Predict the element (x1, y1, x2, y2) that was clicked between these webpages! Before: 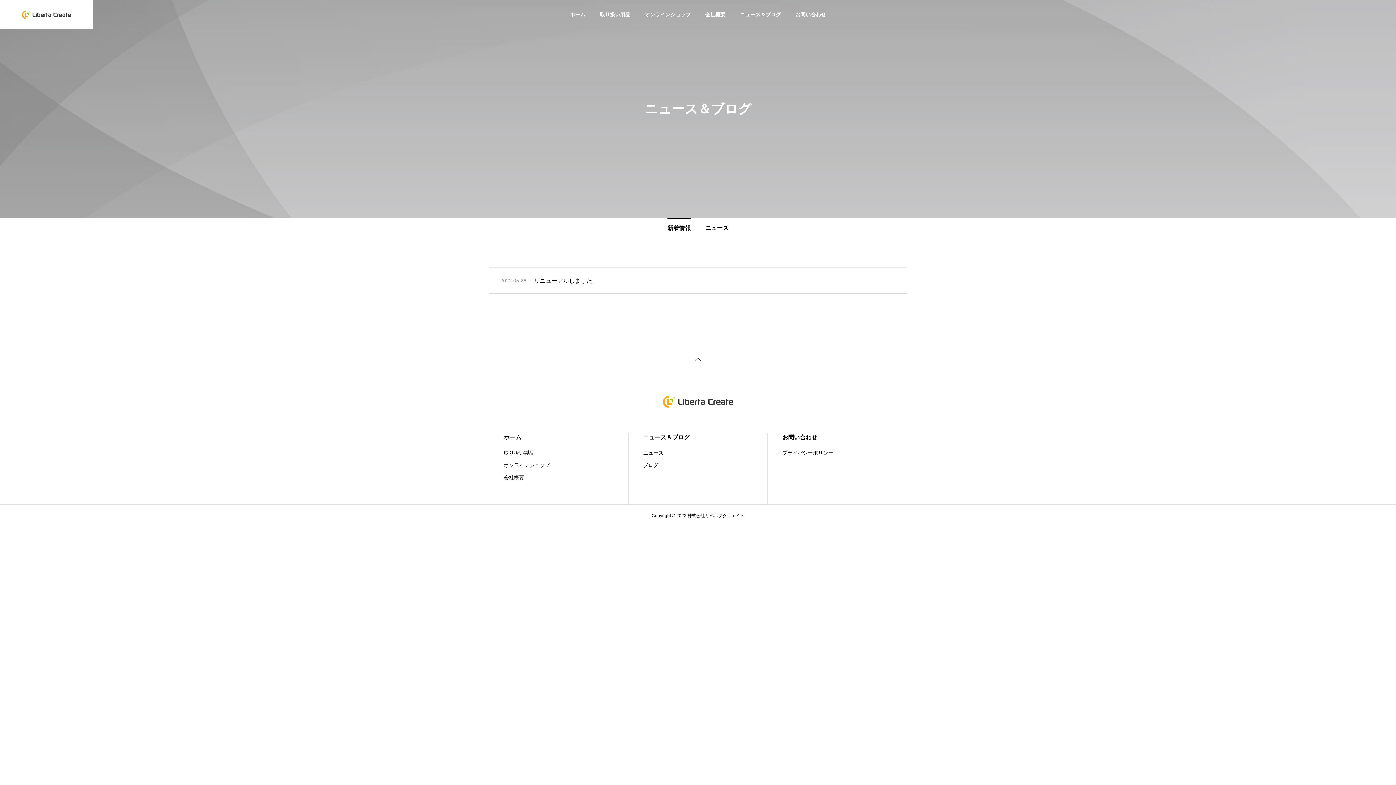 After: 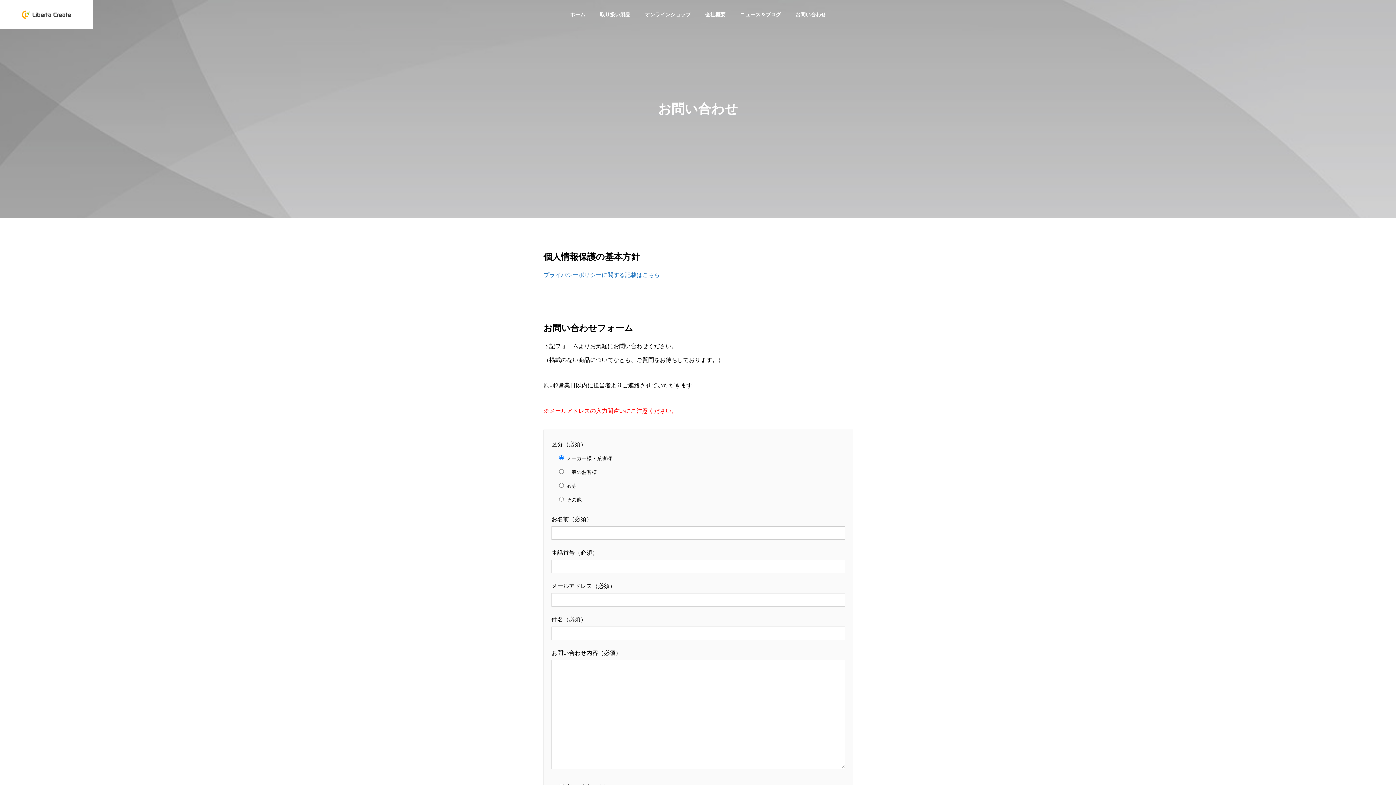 Action: bbox: (788, 0, 833, 29) label: お問い合わせ